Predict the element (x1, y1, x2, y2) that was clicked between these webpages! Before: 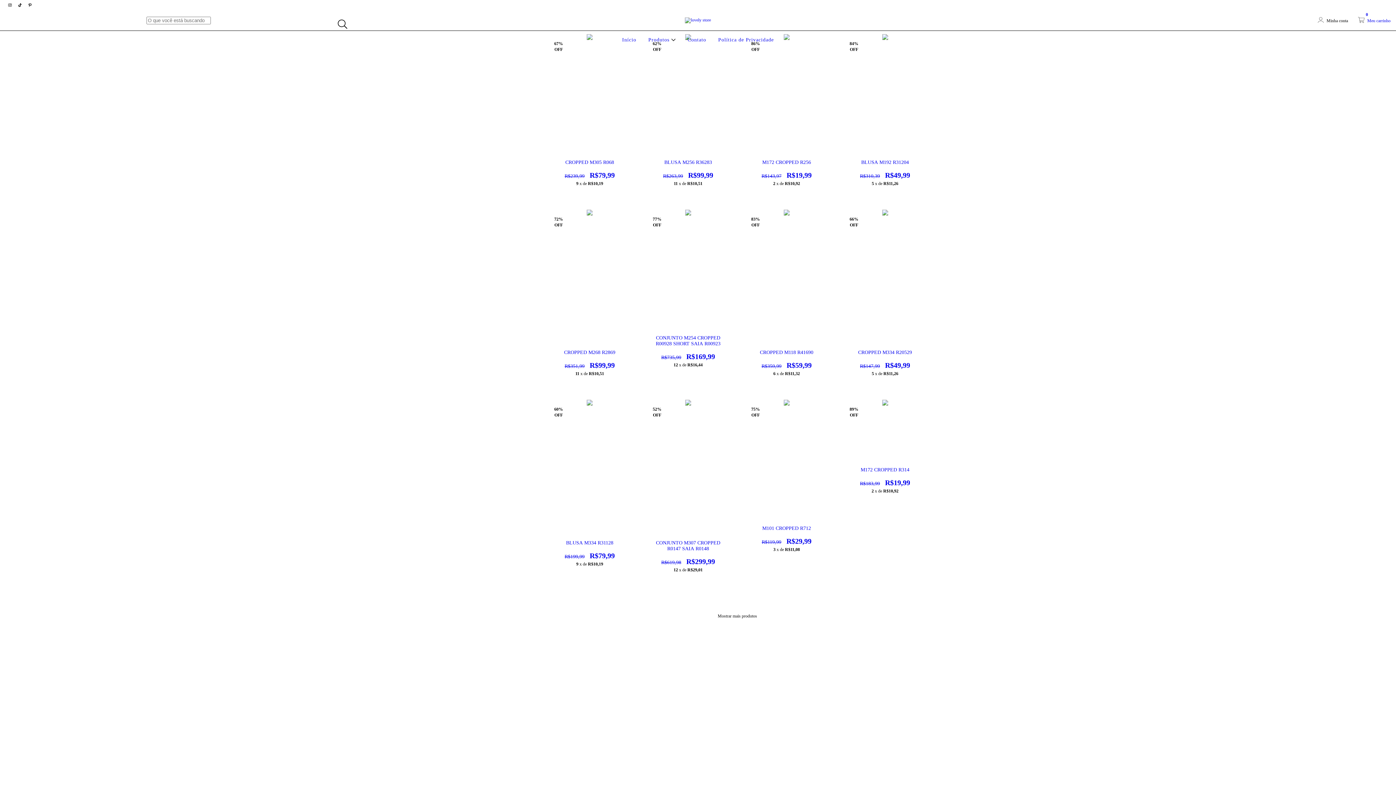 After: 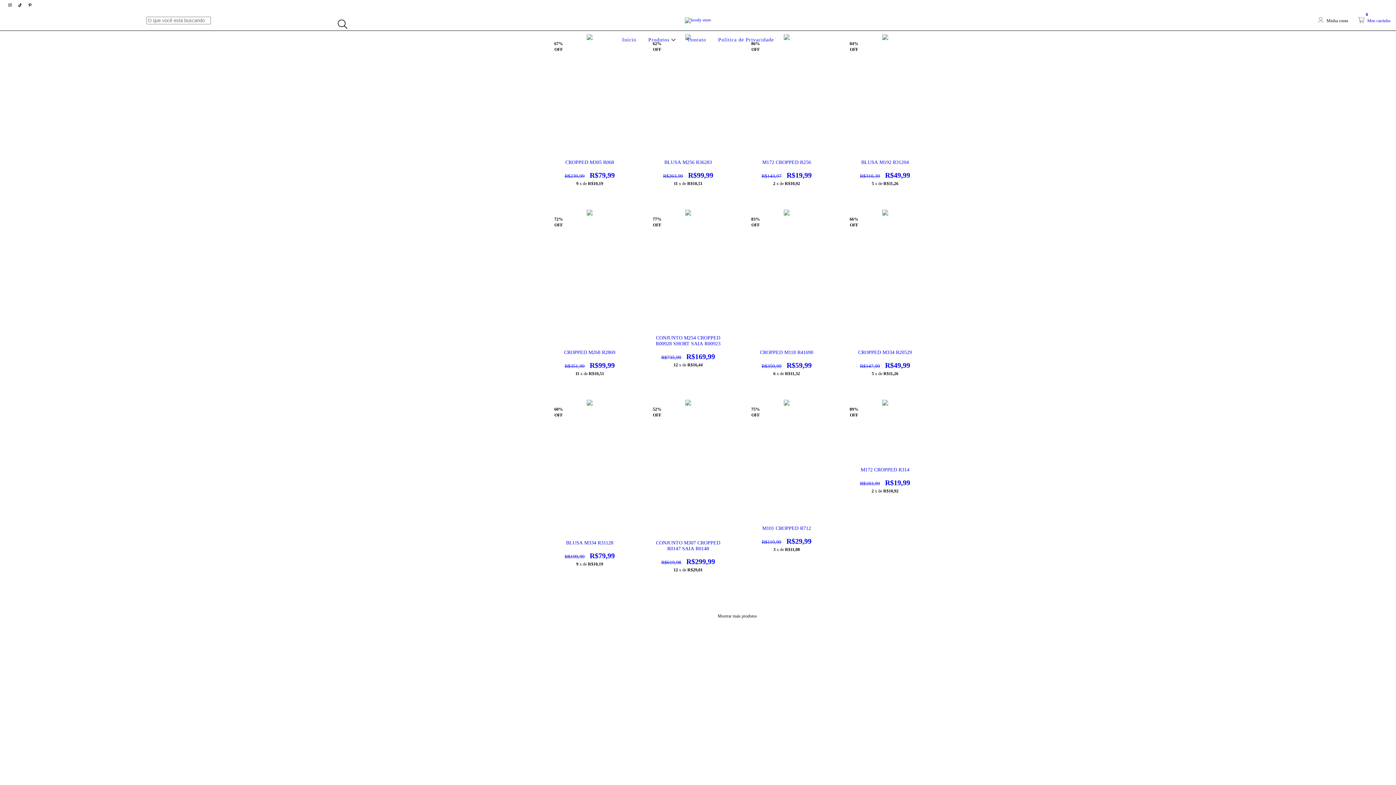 Action: label: tiktok lovely store bbox: (15, 2, 25, 7)